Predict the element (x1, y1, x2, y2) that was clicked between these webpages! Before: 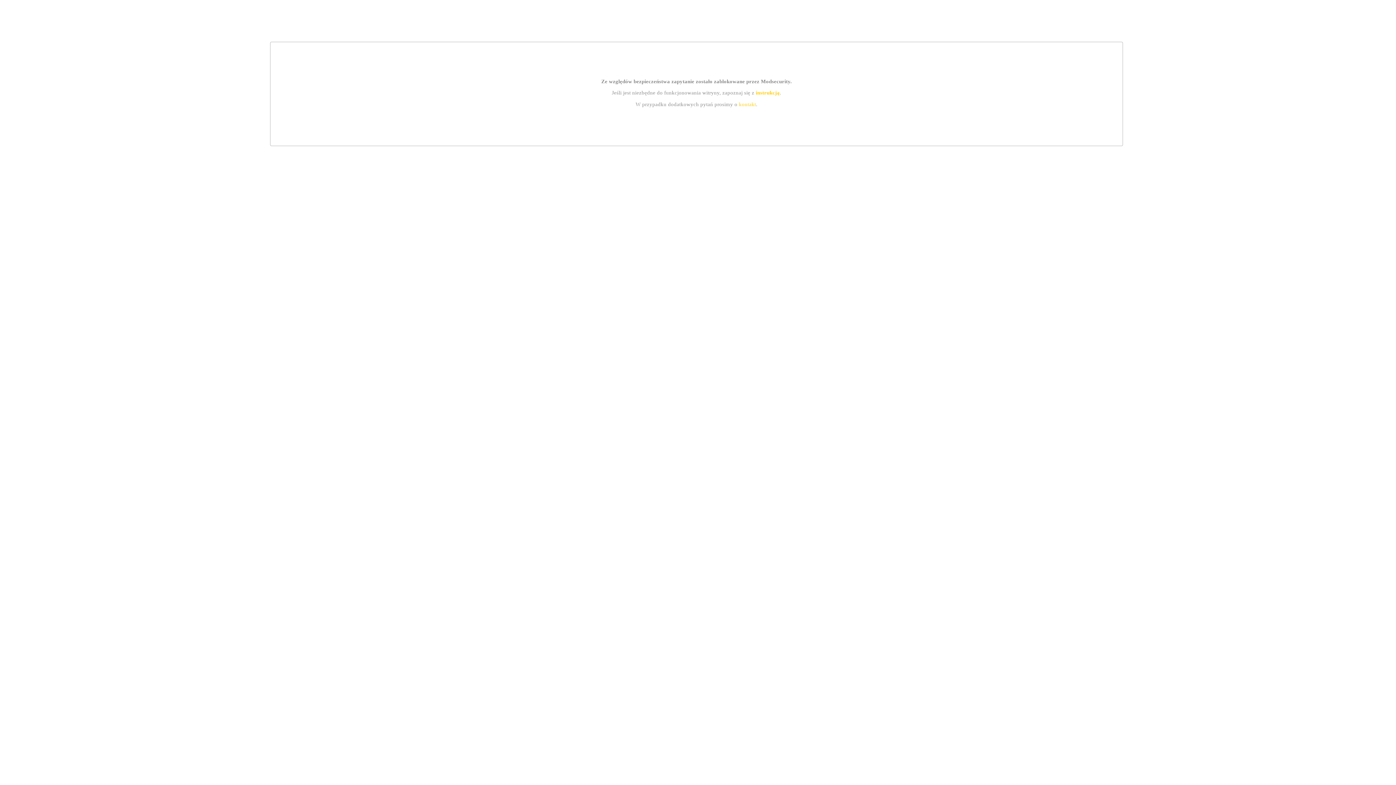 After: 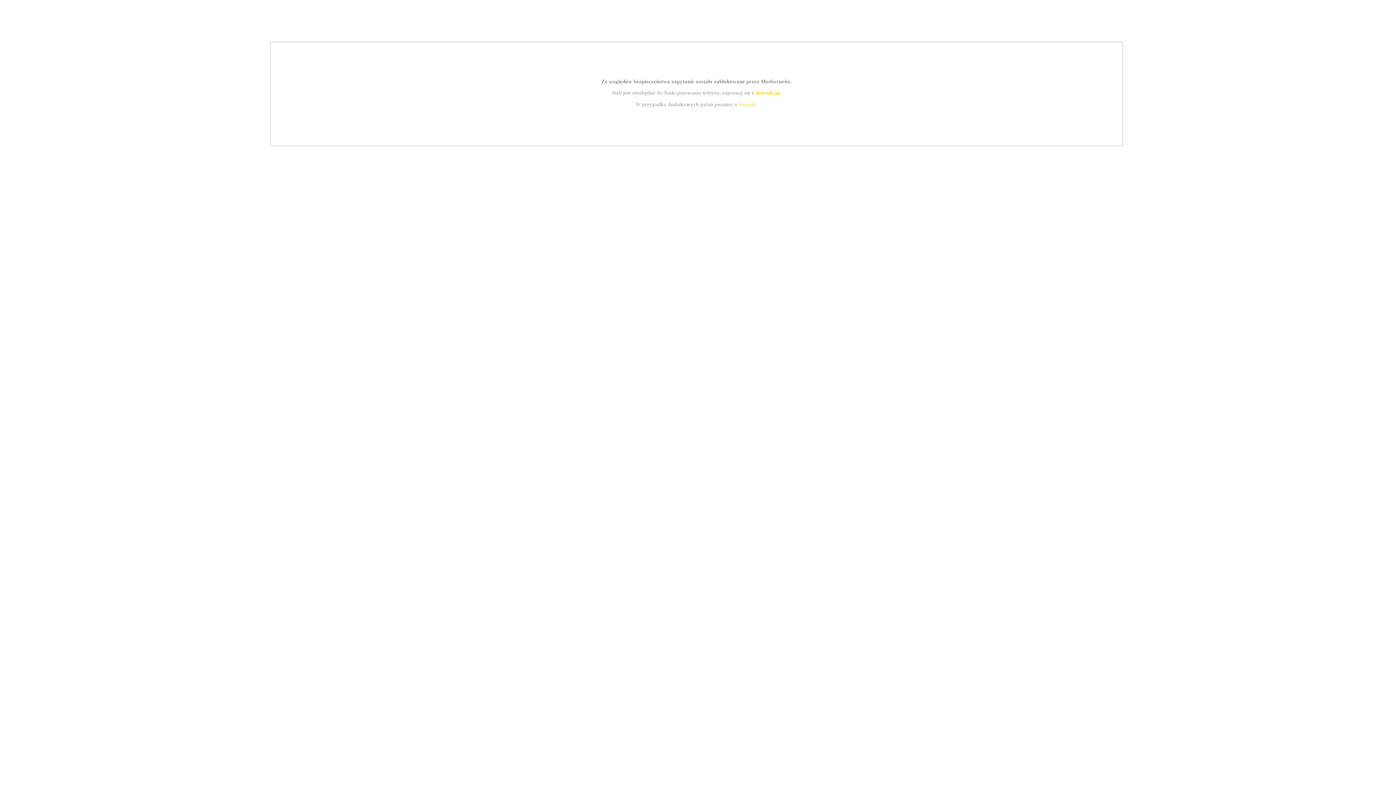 Action: bbox: (739, 101, 756, 107) label: kontakt